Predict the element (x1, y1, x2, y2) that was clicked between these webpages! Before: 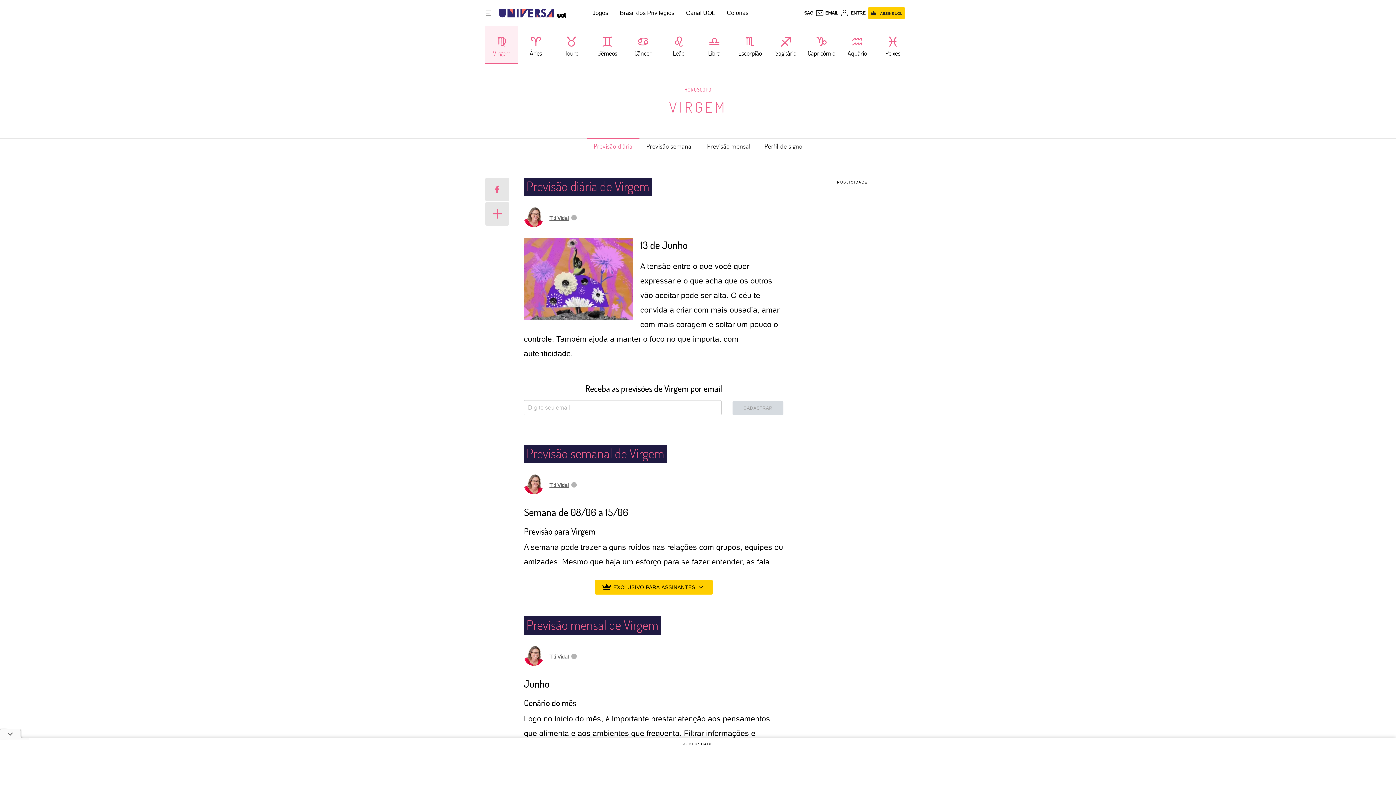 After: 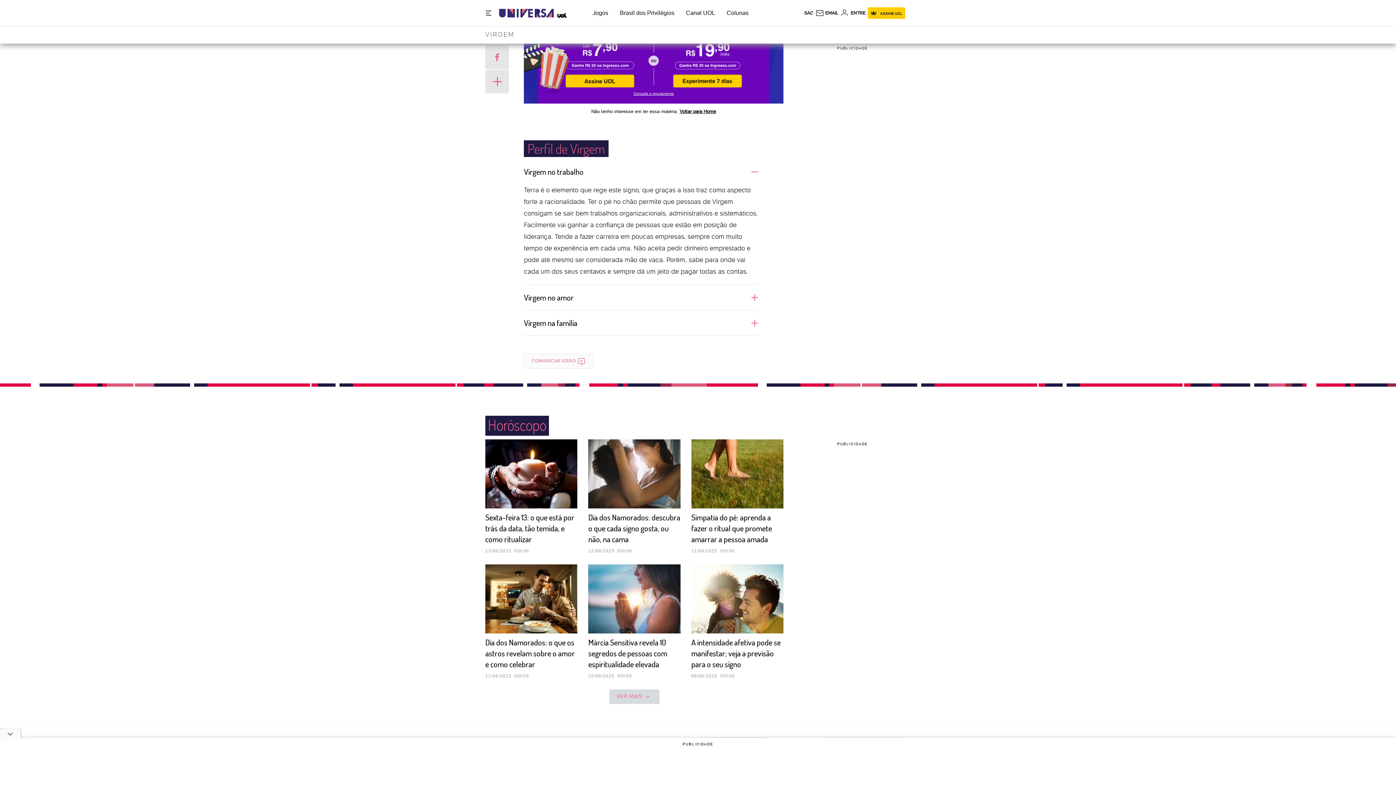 Action: bbox: (757, 138, 809, 154) label: Perfil de signo